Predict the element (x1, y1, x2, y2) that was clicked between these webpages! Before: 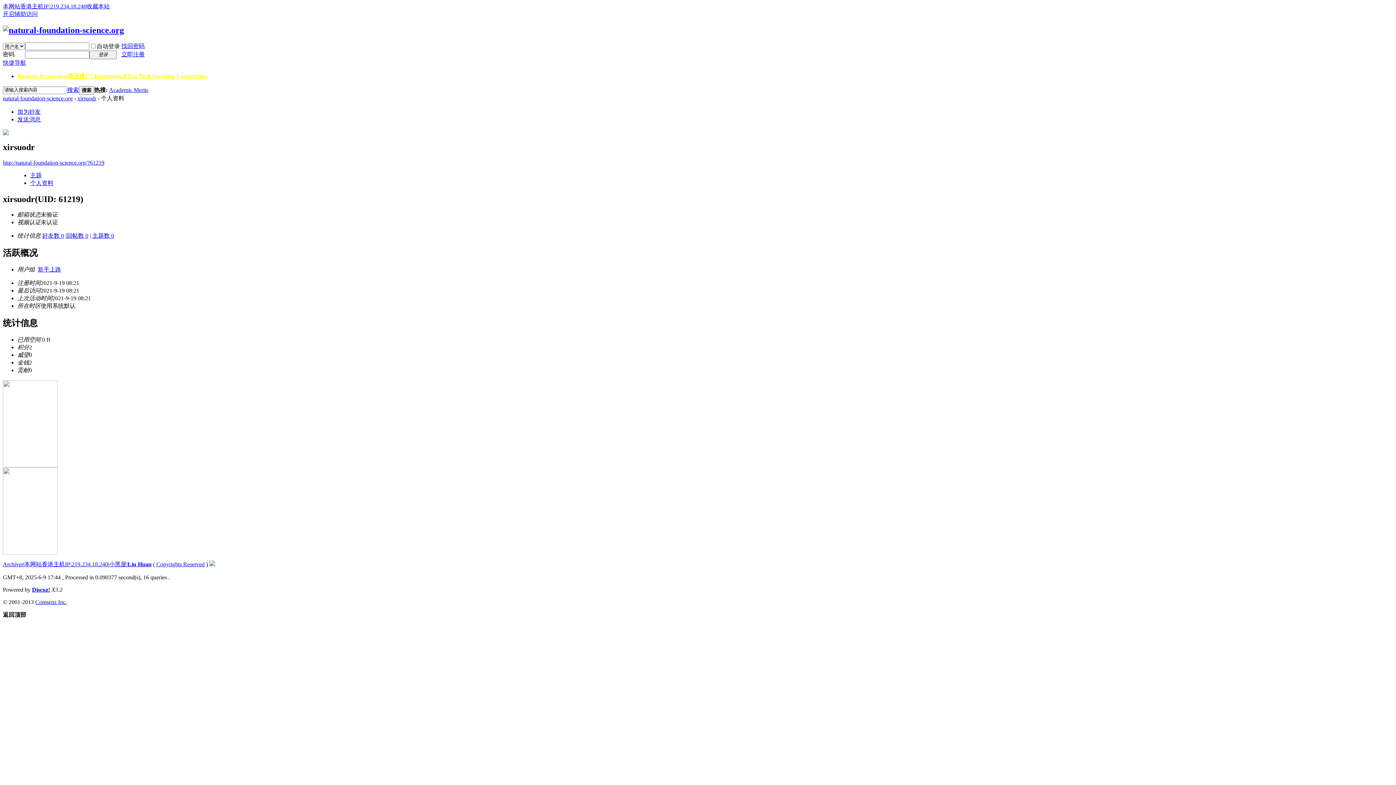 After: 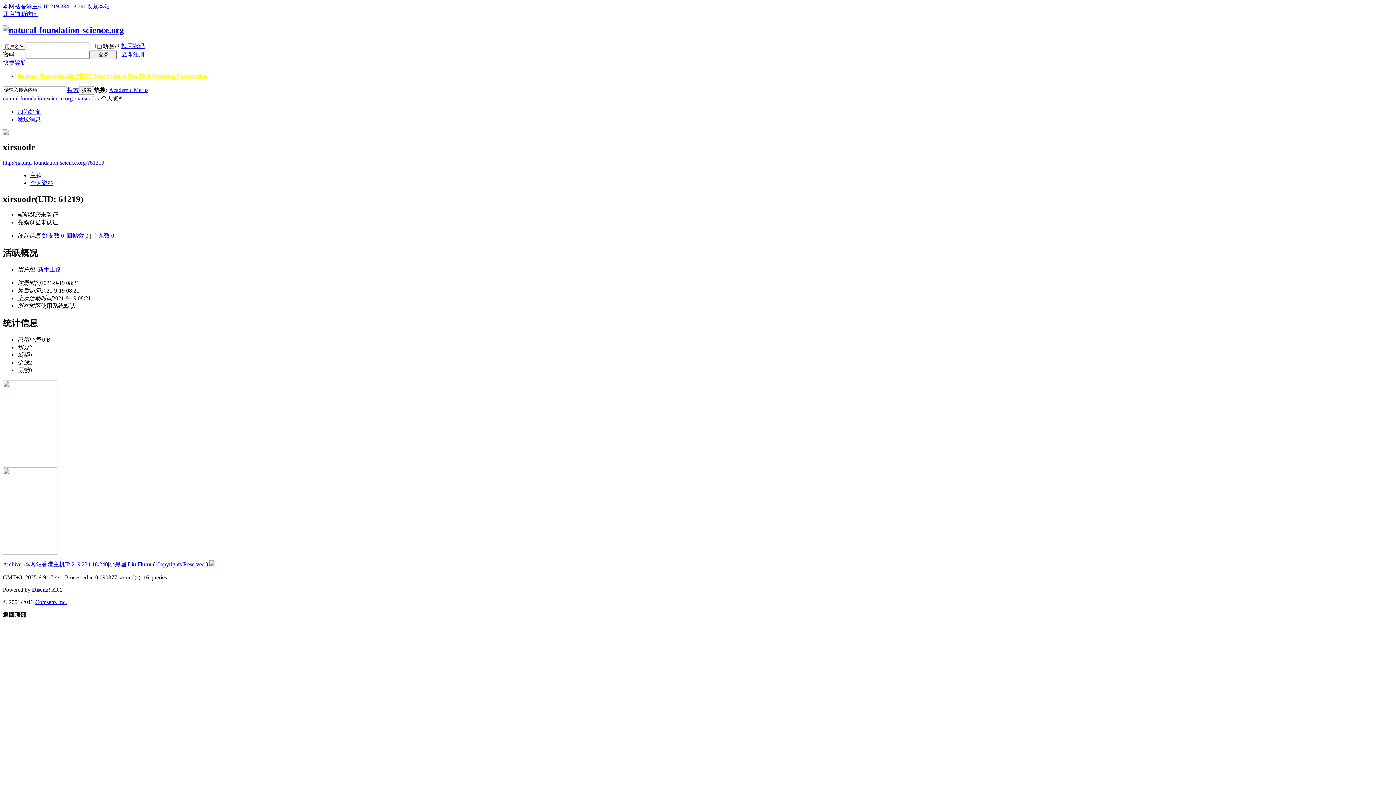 Action: bbox: (121, 42, 144, 49) label: 找回密码